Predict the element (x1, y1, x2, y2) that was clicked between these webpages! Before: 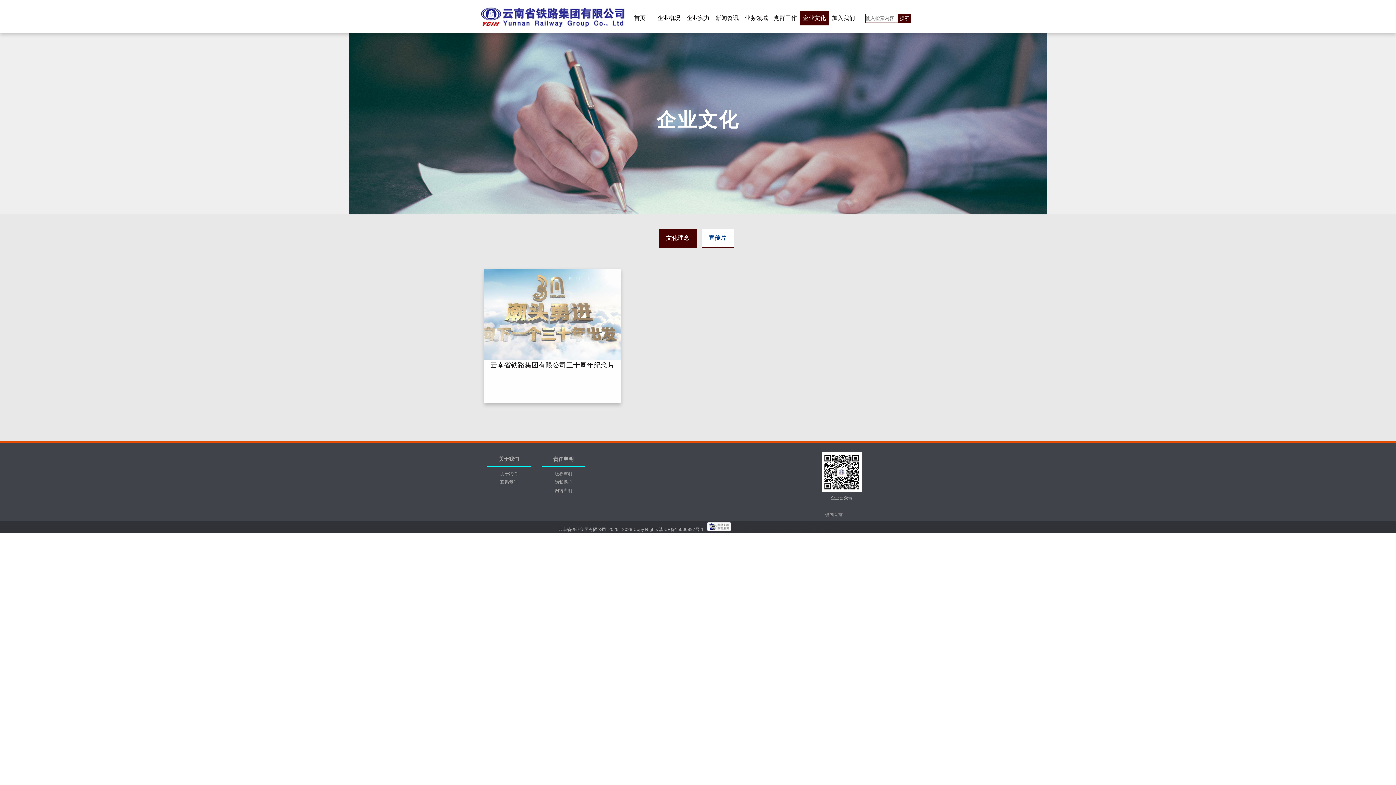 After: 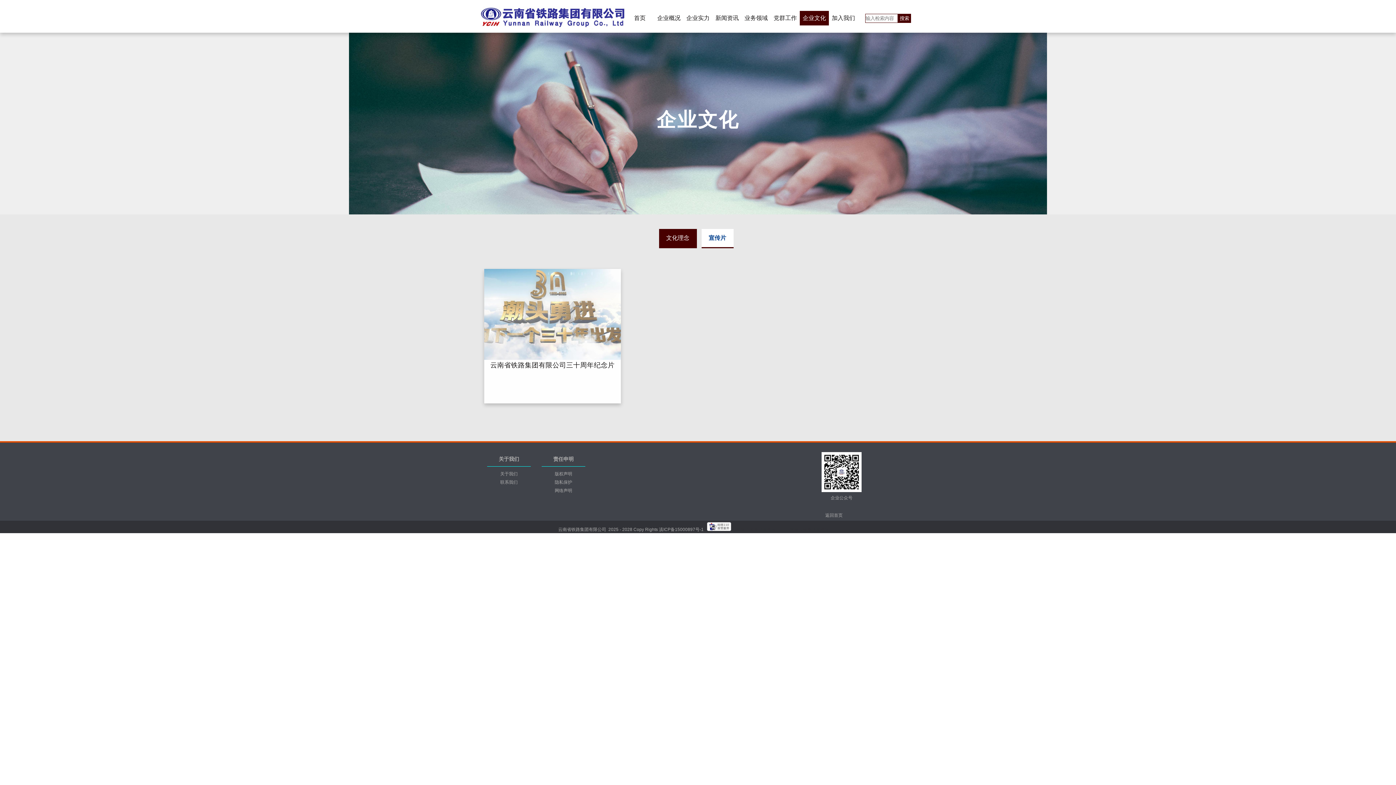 Action: bbox: (484, 356, 621, 361)